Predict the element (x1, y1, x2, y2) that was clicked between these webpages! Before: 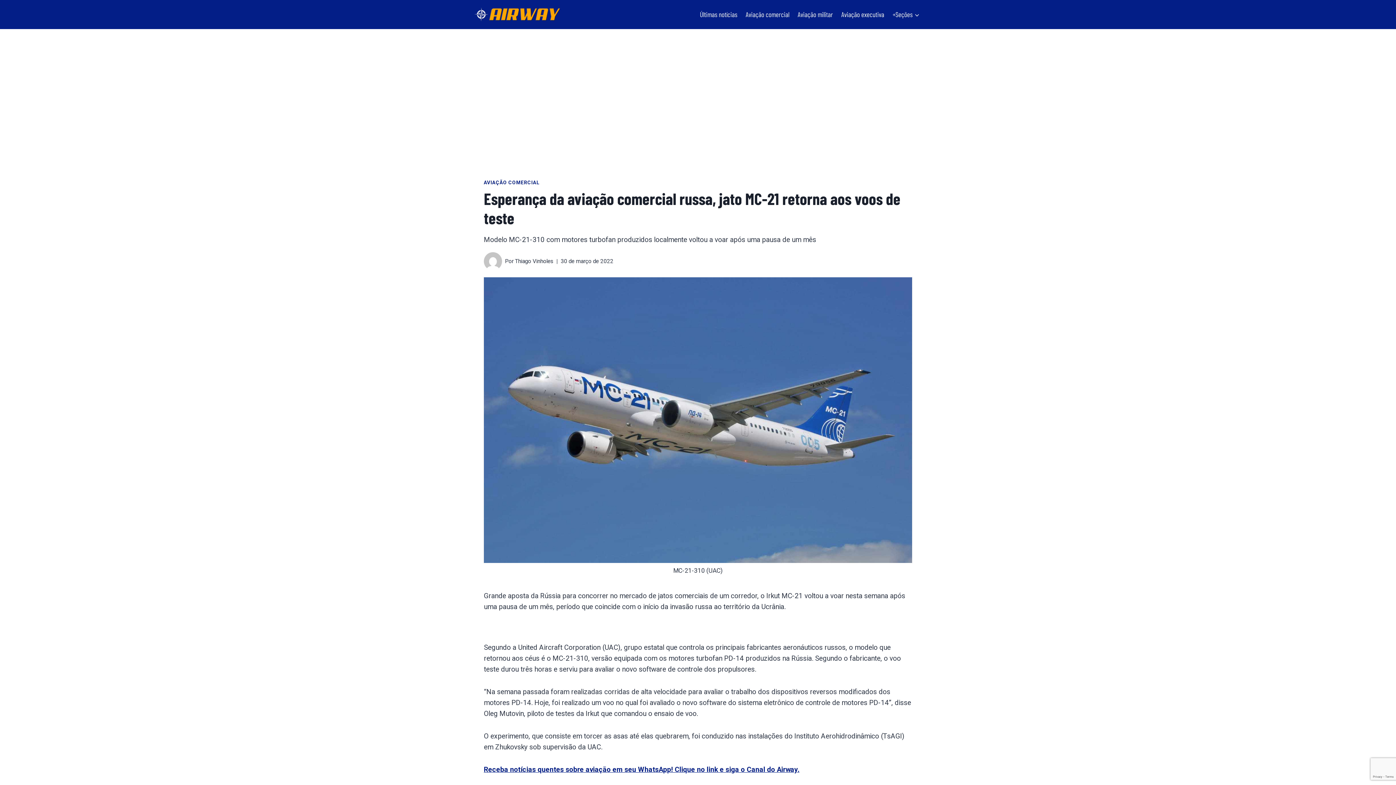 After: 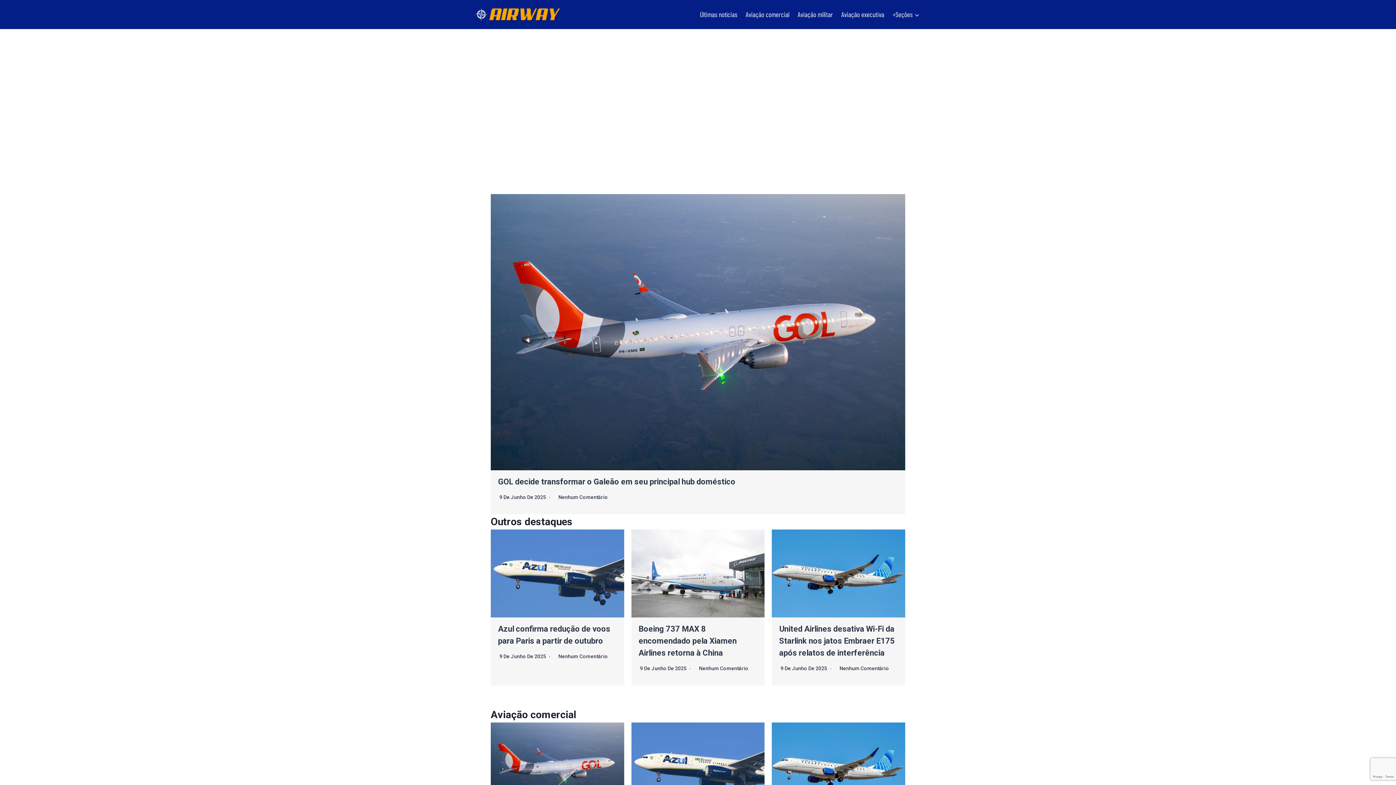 Action: bbox: (472, 5, 563, 23)